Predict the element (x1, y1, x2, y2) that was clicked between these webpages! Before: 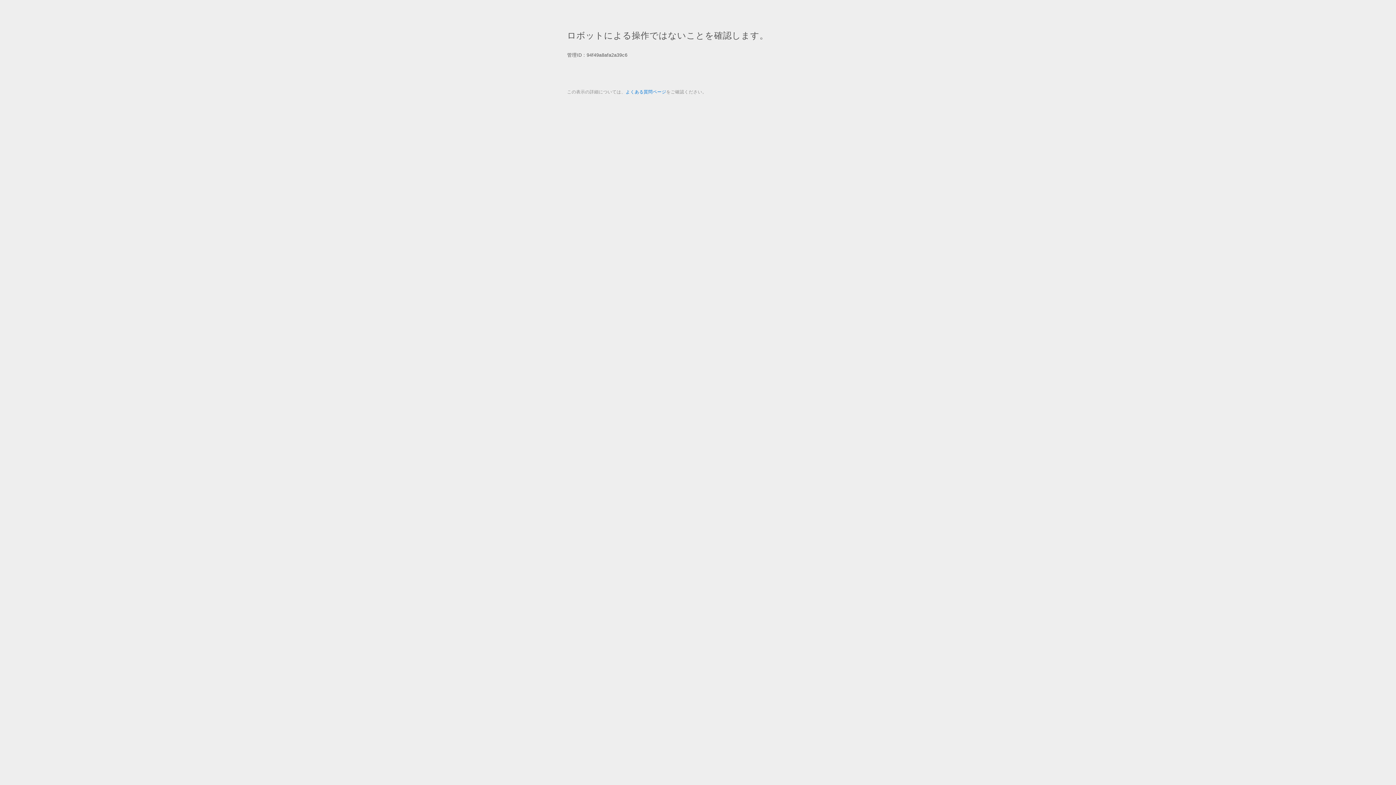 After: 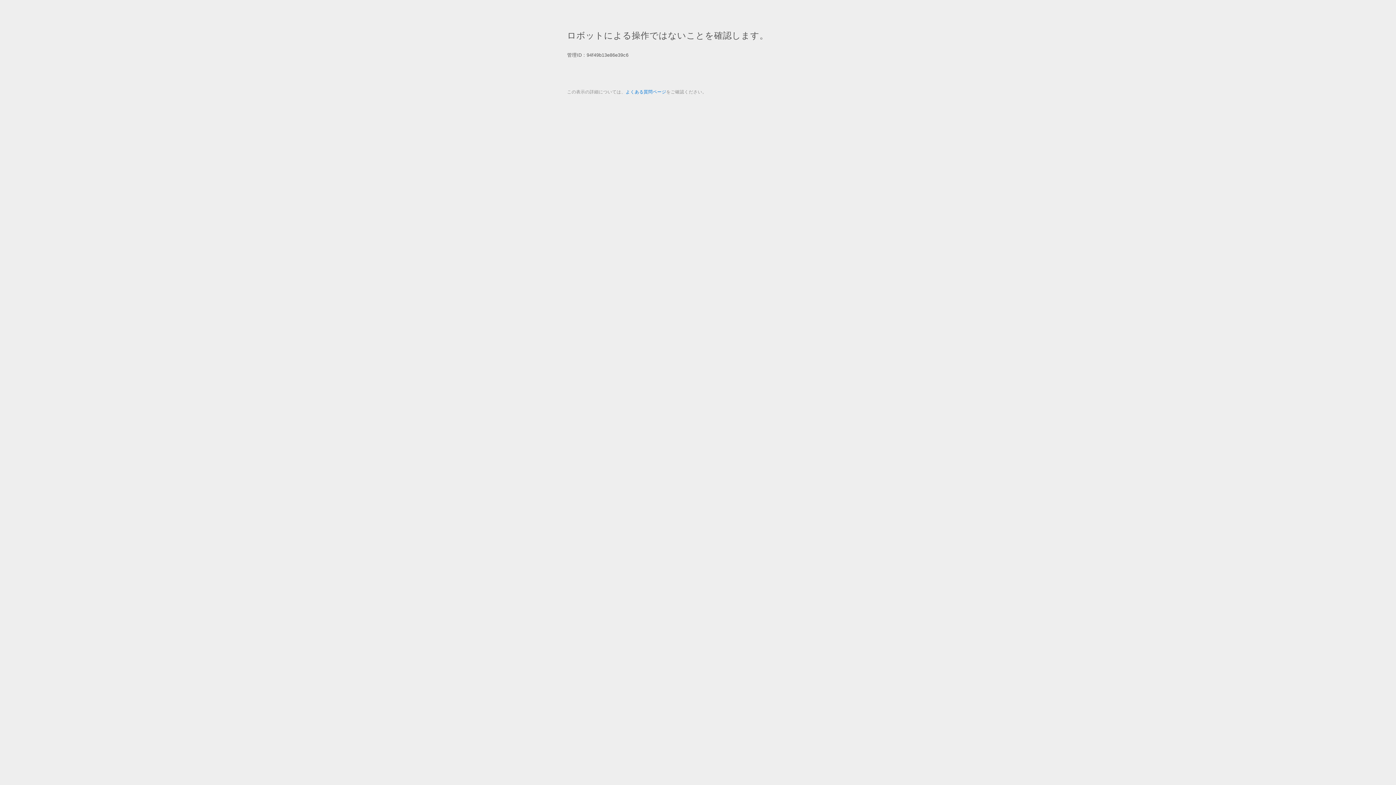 Action: bbox: (625, 89, 666, 94) label: よくある質問ページ